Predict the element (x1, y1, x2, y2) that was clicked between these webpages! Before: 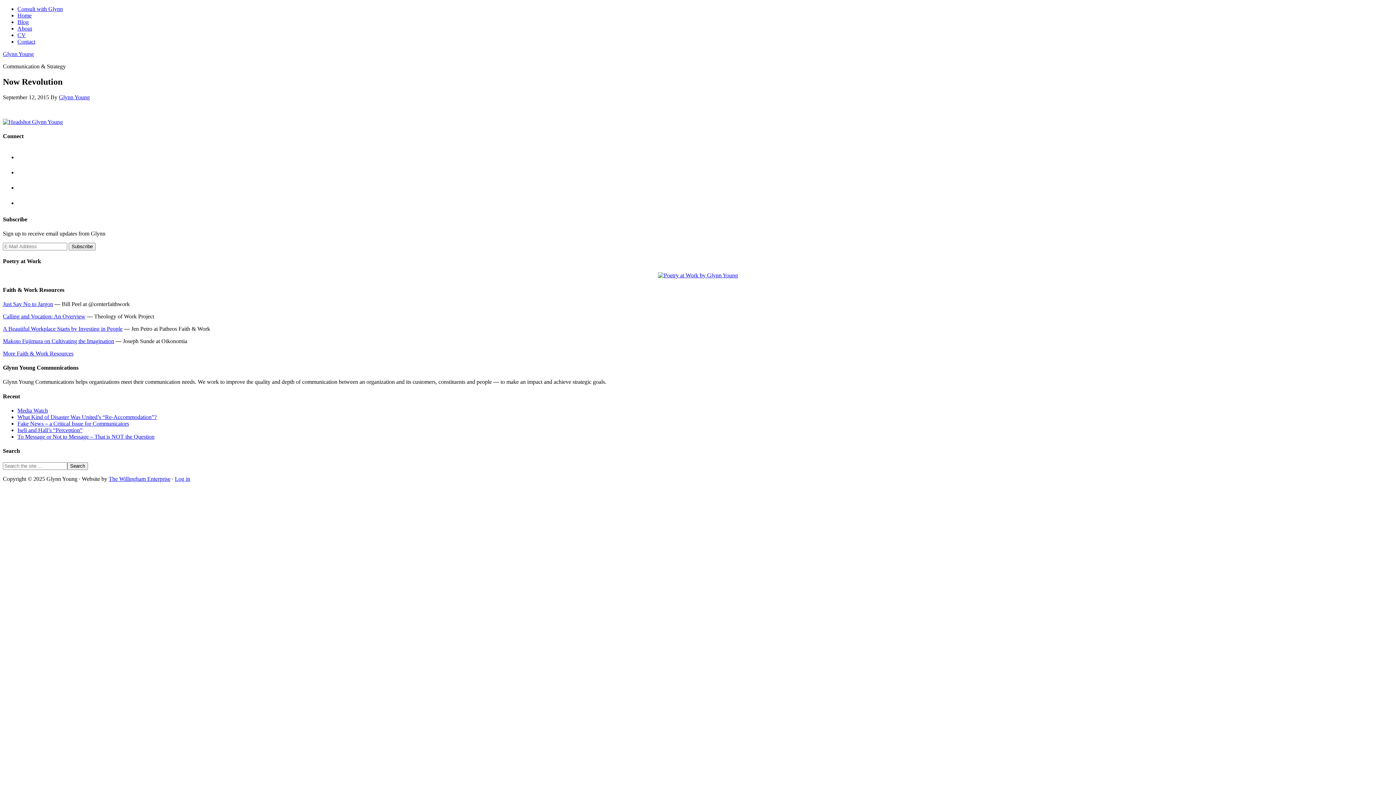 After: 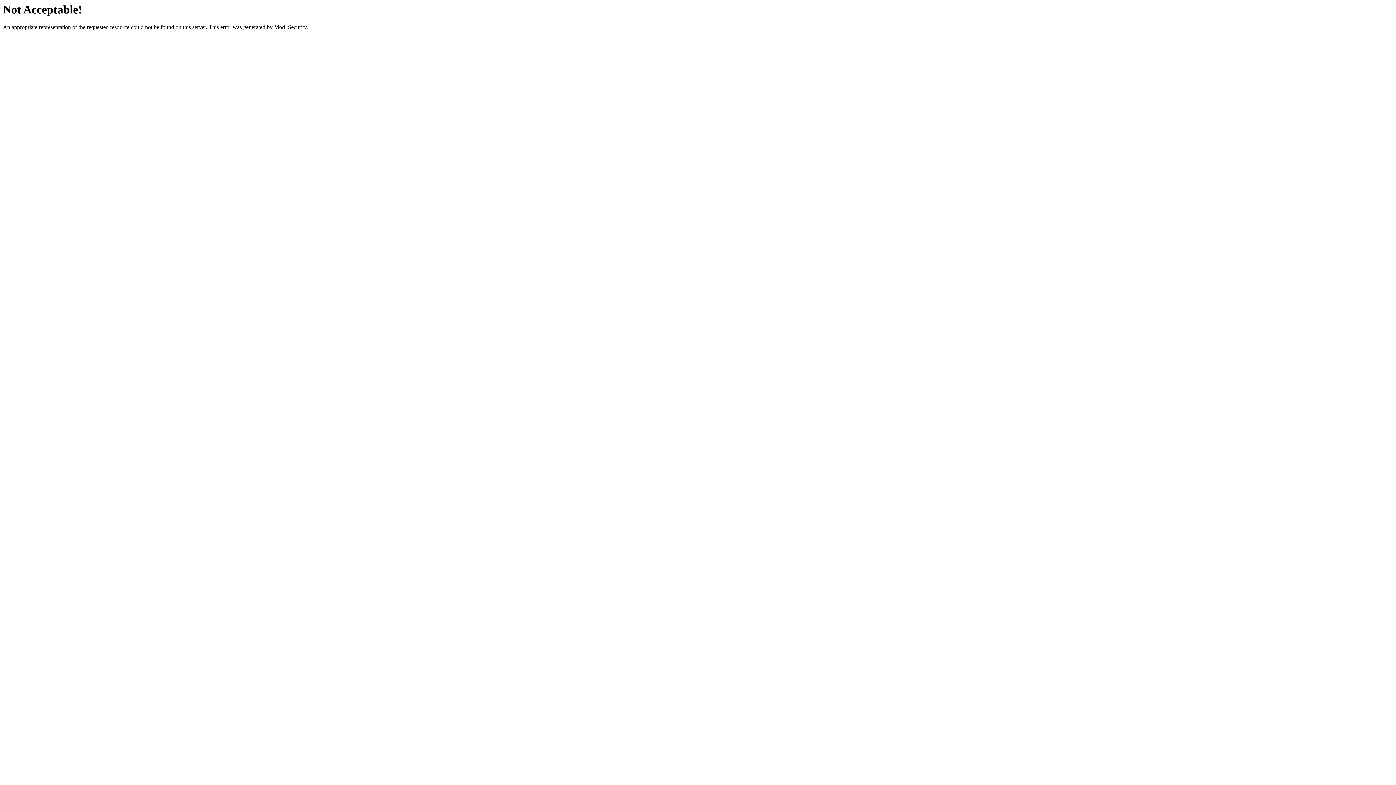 Action: label: The Willingham Enterprise bbox: (108, 475, 170, 482)